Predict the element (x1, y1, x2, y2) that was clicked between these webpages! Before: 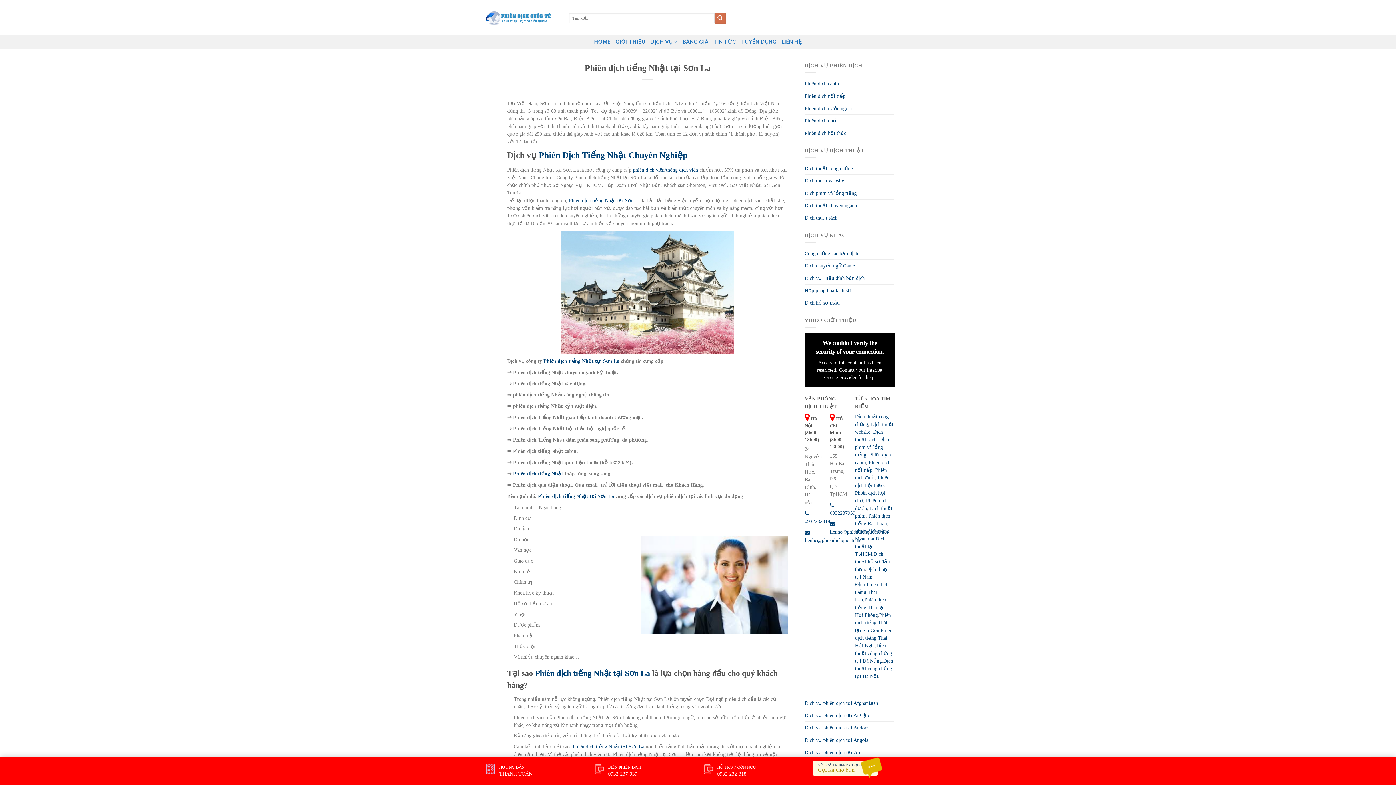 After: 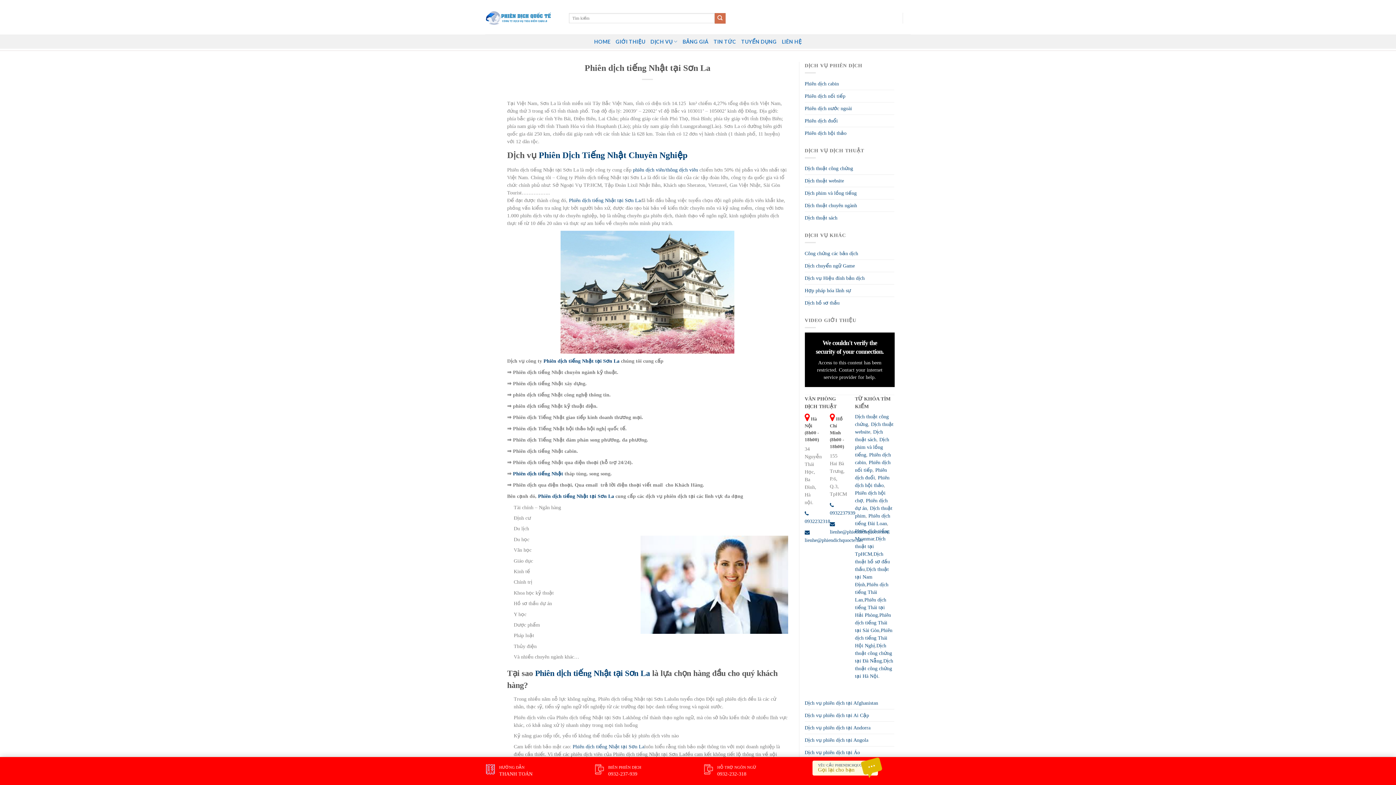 Action: bbox: (511, 471, 513, 476) label:  